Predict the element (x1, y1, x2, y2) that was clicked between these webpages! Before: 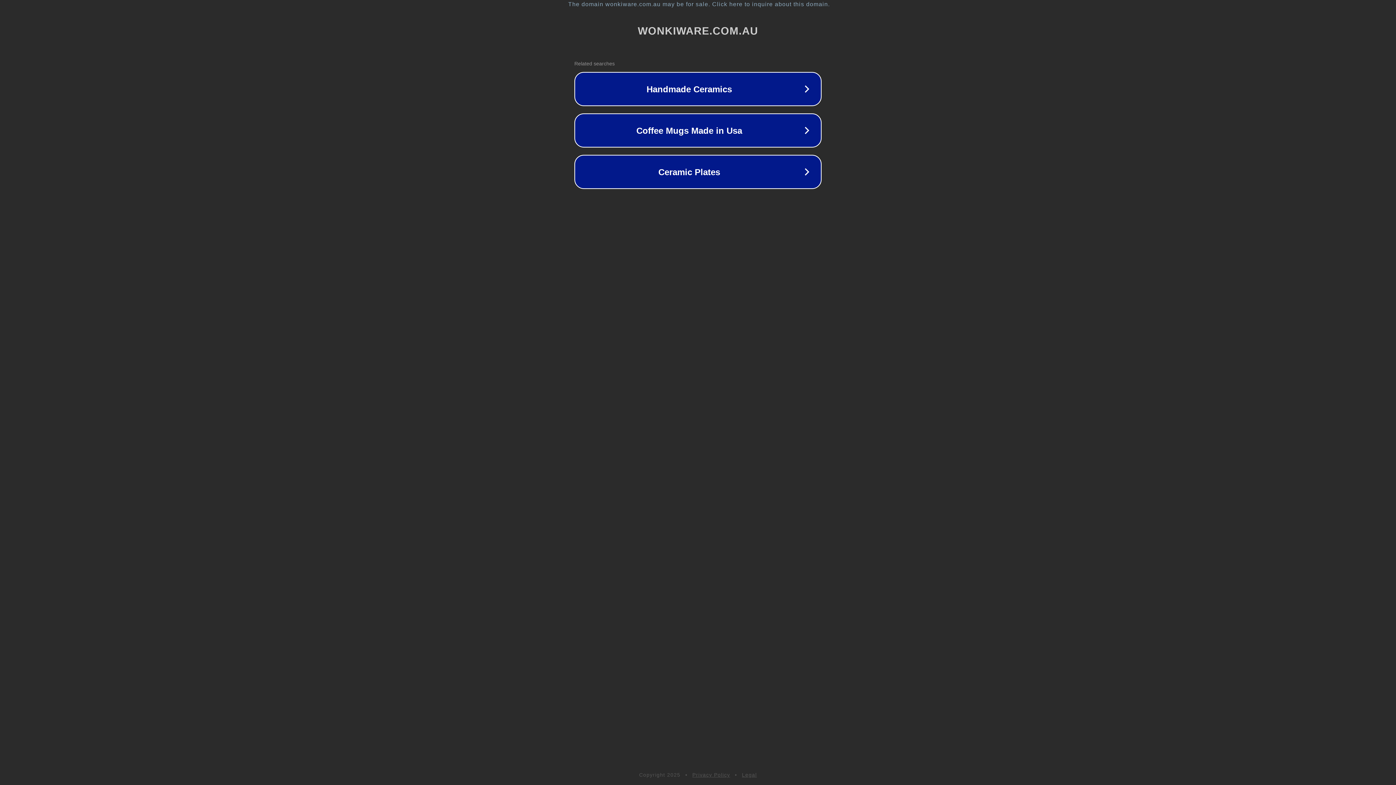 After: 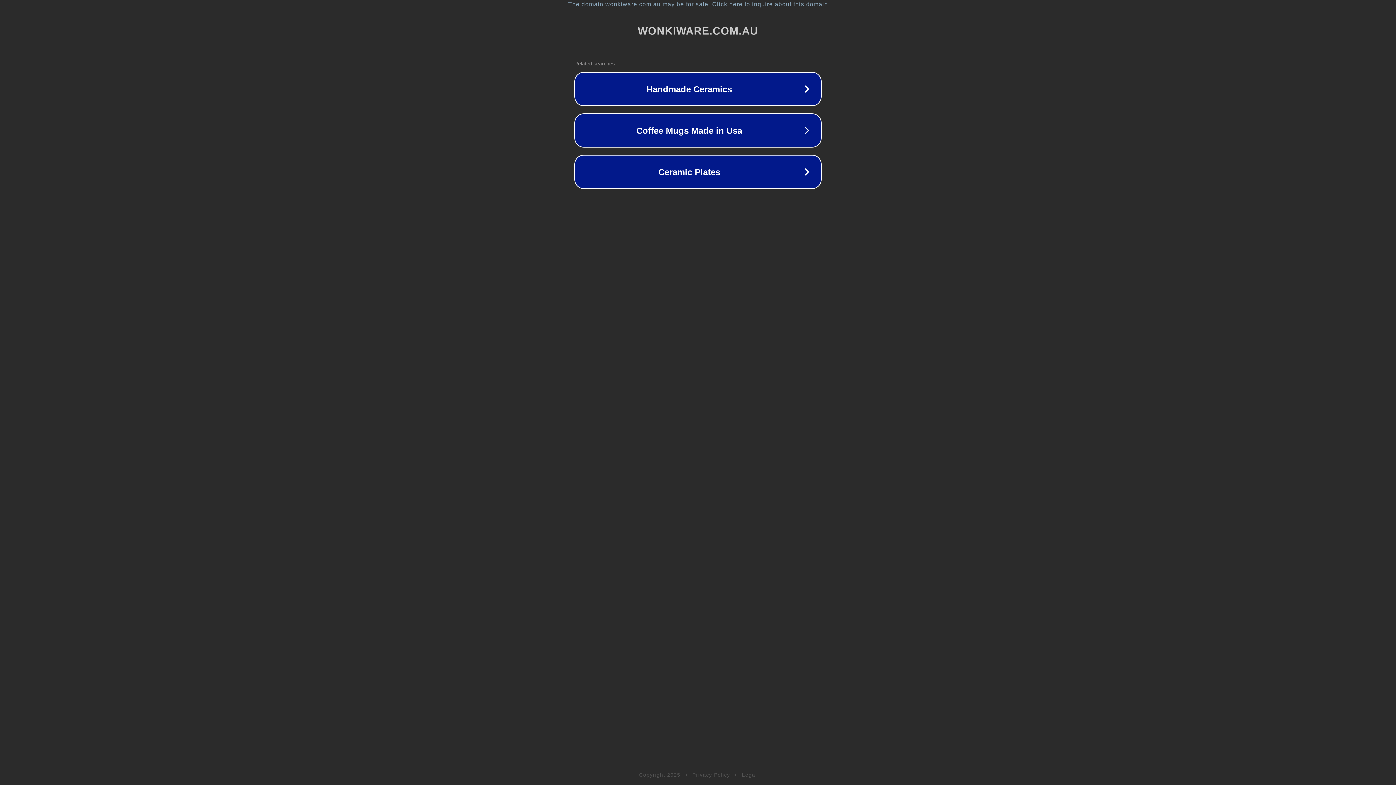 Action: label: Legal bbox: (742, 772, 757, 778)